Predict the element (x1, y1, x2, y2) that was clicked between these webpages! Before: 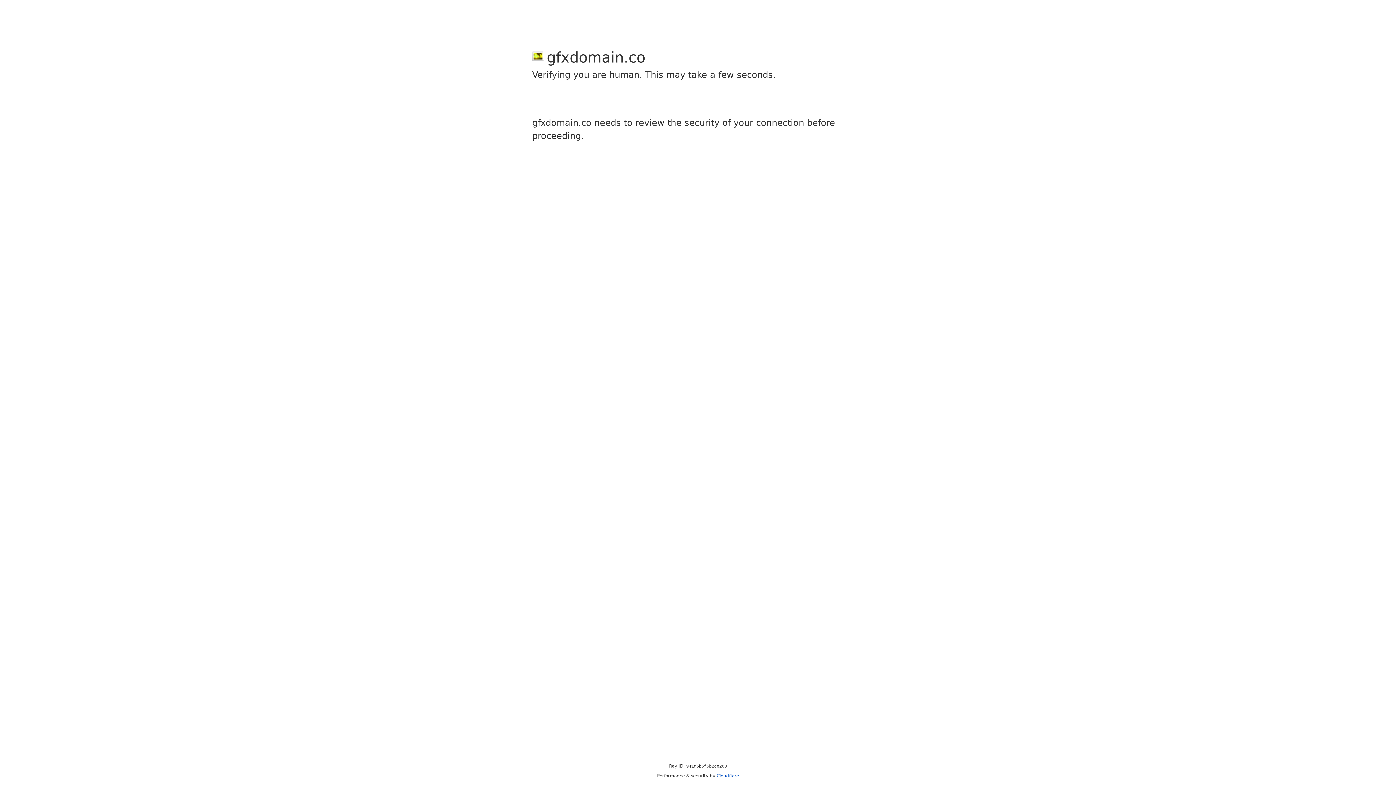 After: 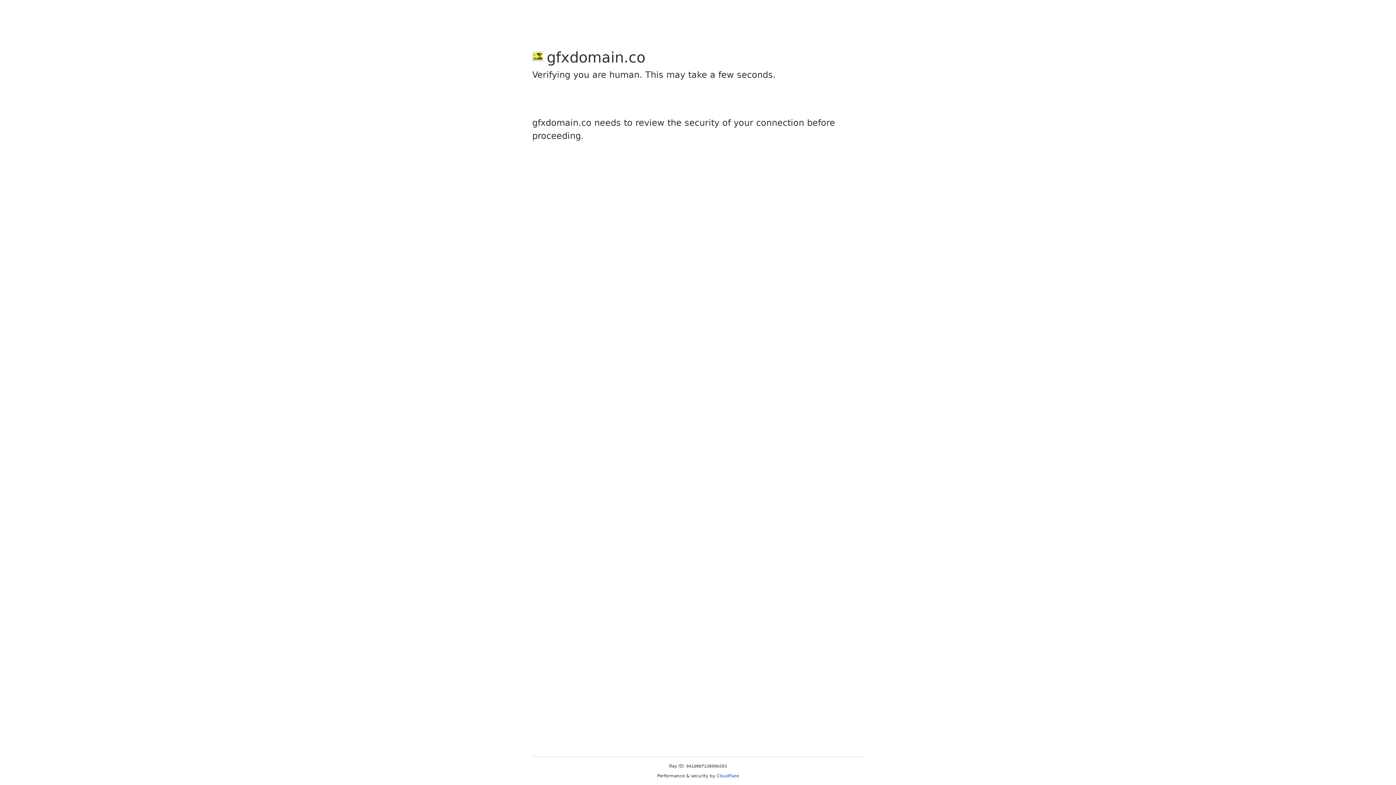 Action: bbox: (716, 773, 739, 778) label: Cloudflare